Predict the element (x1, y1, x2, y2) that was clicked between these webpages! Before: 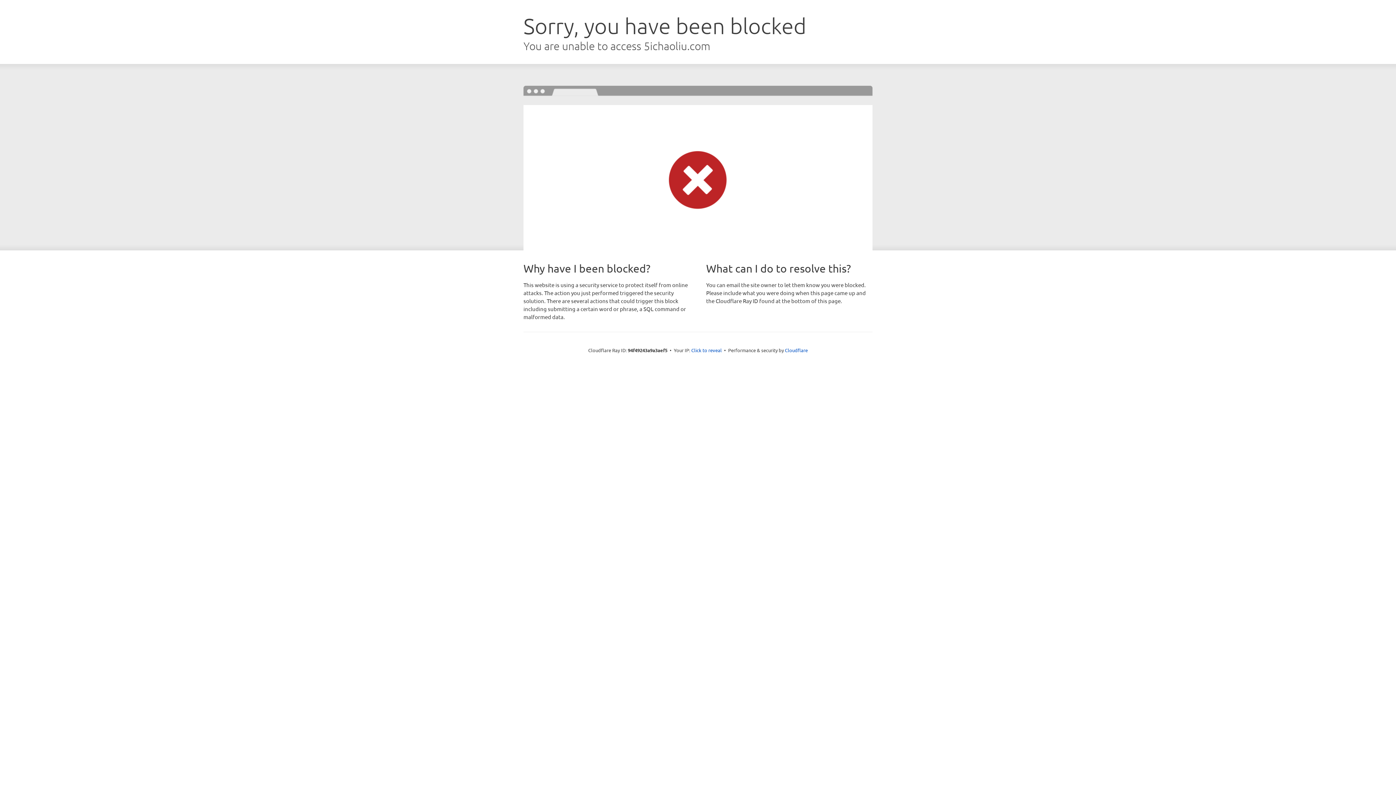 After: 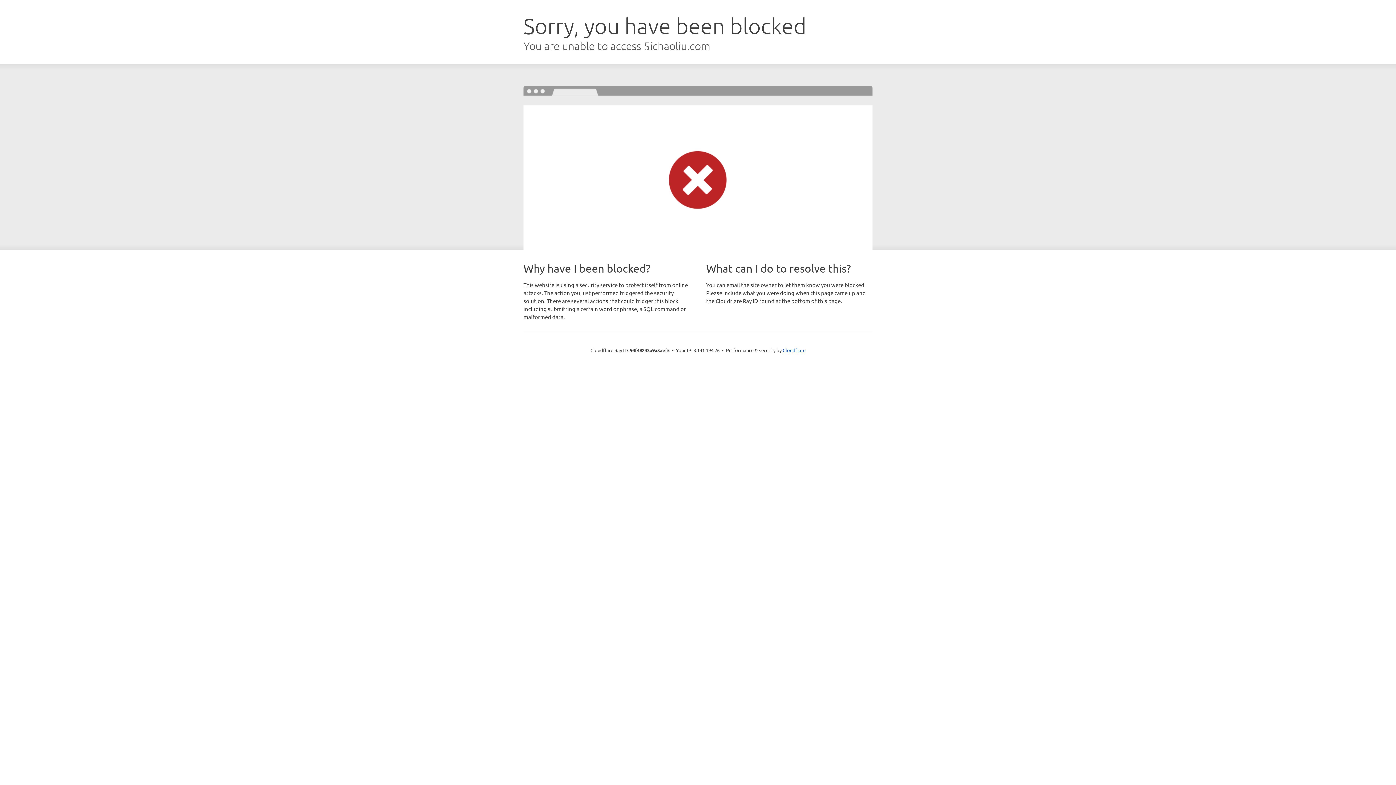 Action: label: Click to reveal bbox: (691, 346, 722, 353)